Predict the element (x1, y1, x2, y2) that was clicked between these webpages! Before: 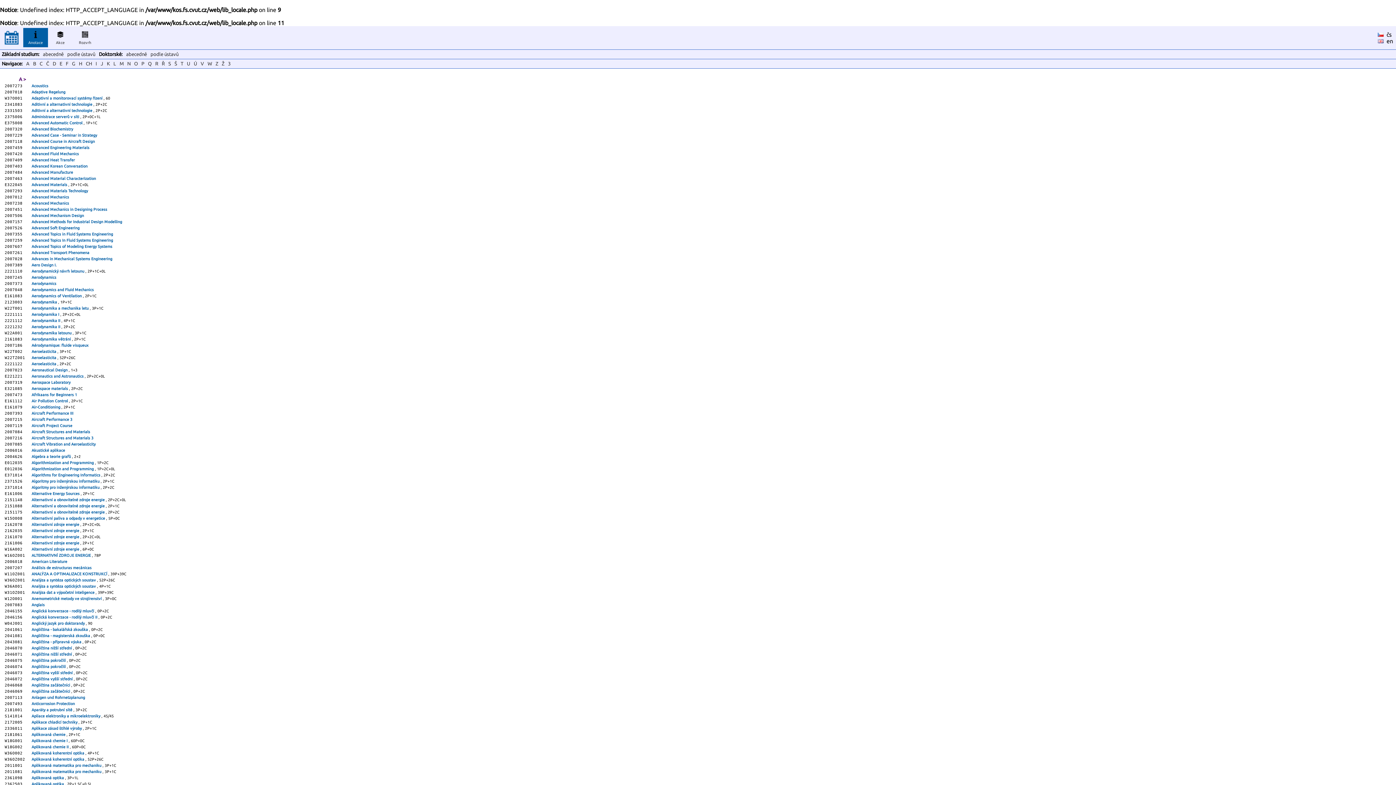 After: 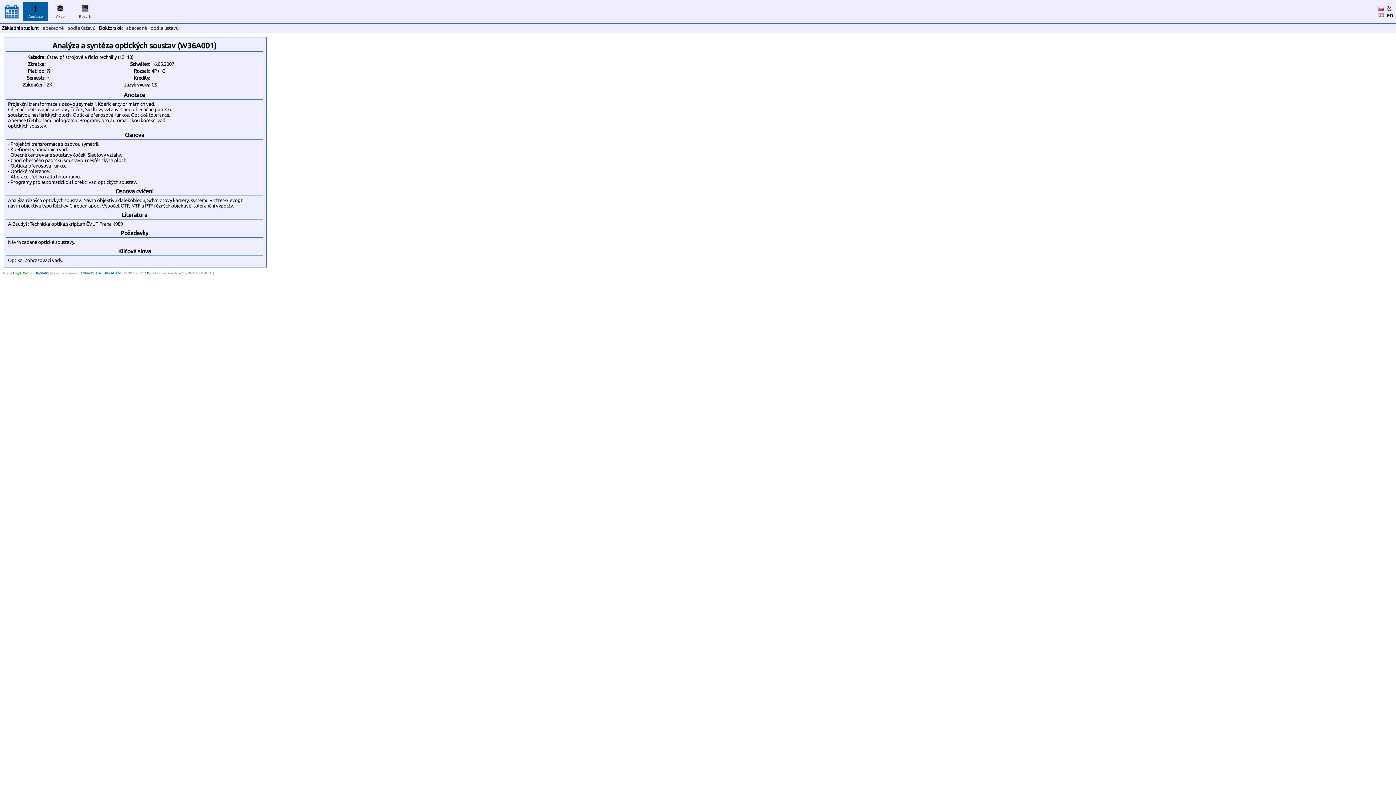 Action: bbox: (31, 584, 97, 588) label: Analýza a syntéza optických soustav 